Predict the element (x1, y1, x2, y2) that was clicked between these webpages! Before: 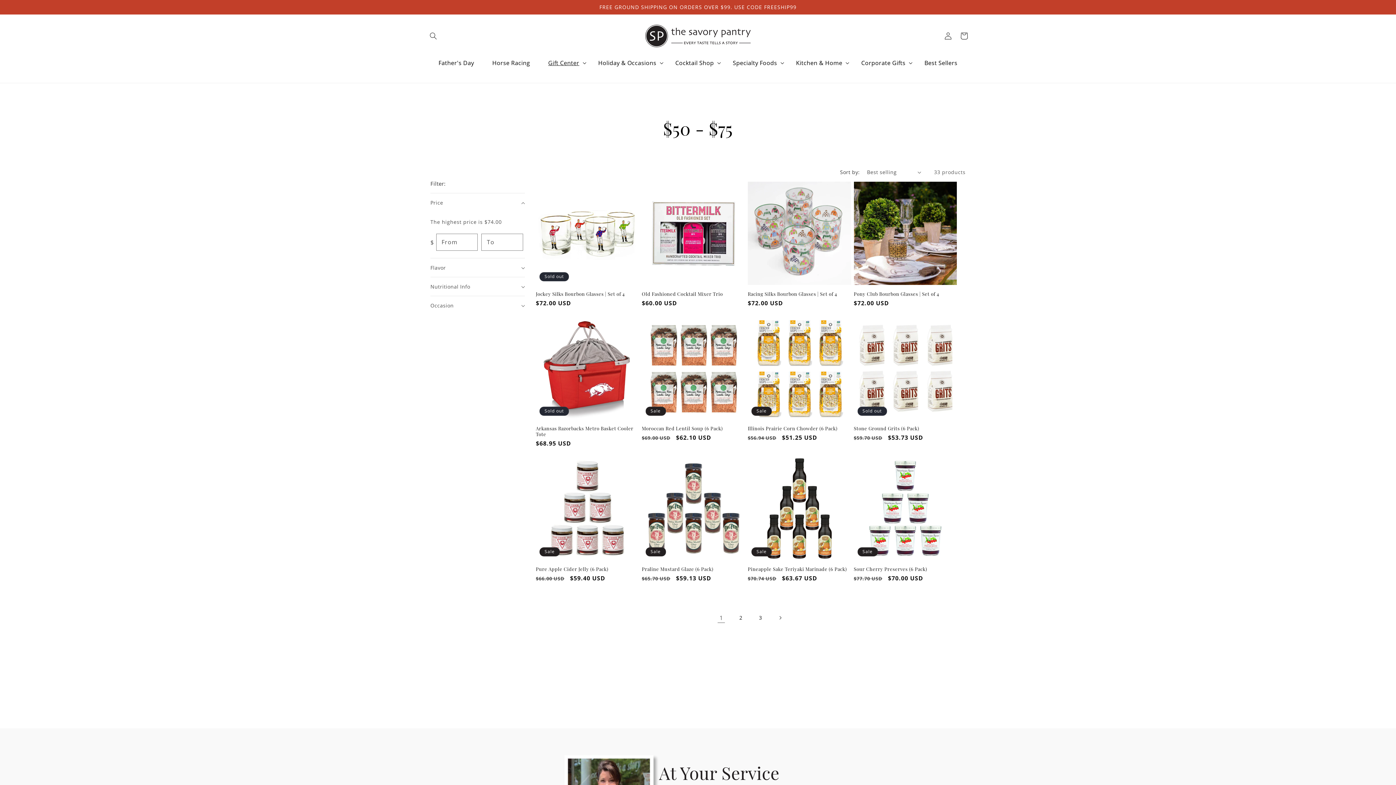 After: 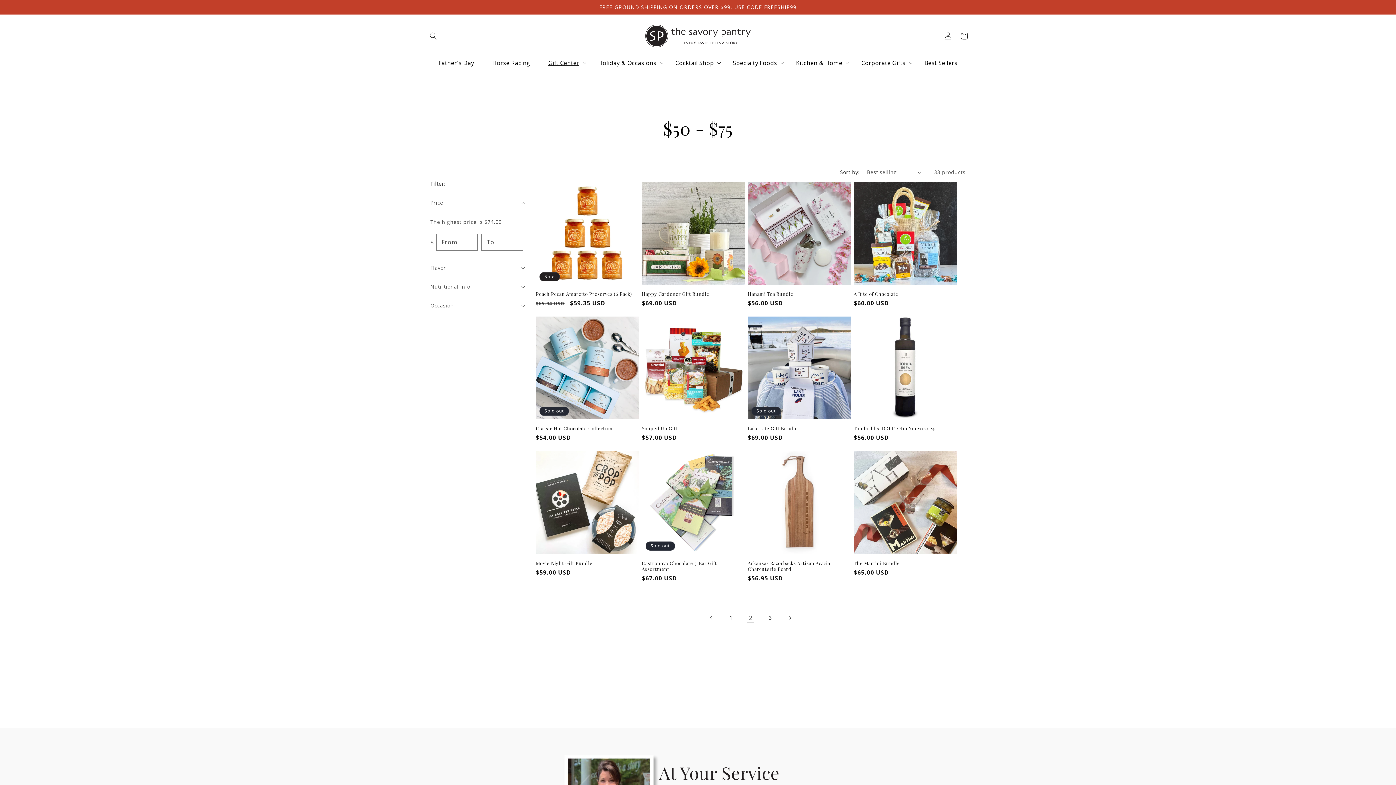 Action: label: Page 2 bbox: (733, 610, 749, 626)